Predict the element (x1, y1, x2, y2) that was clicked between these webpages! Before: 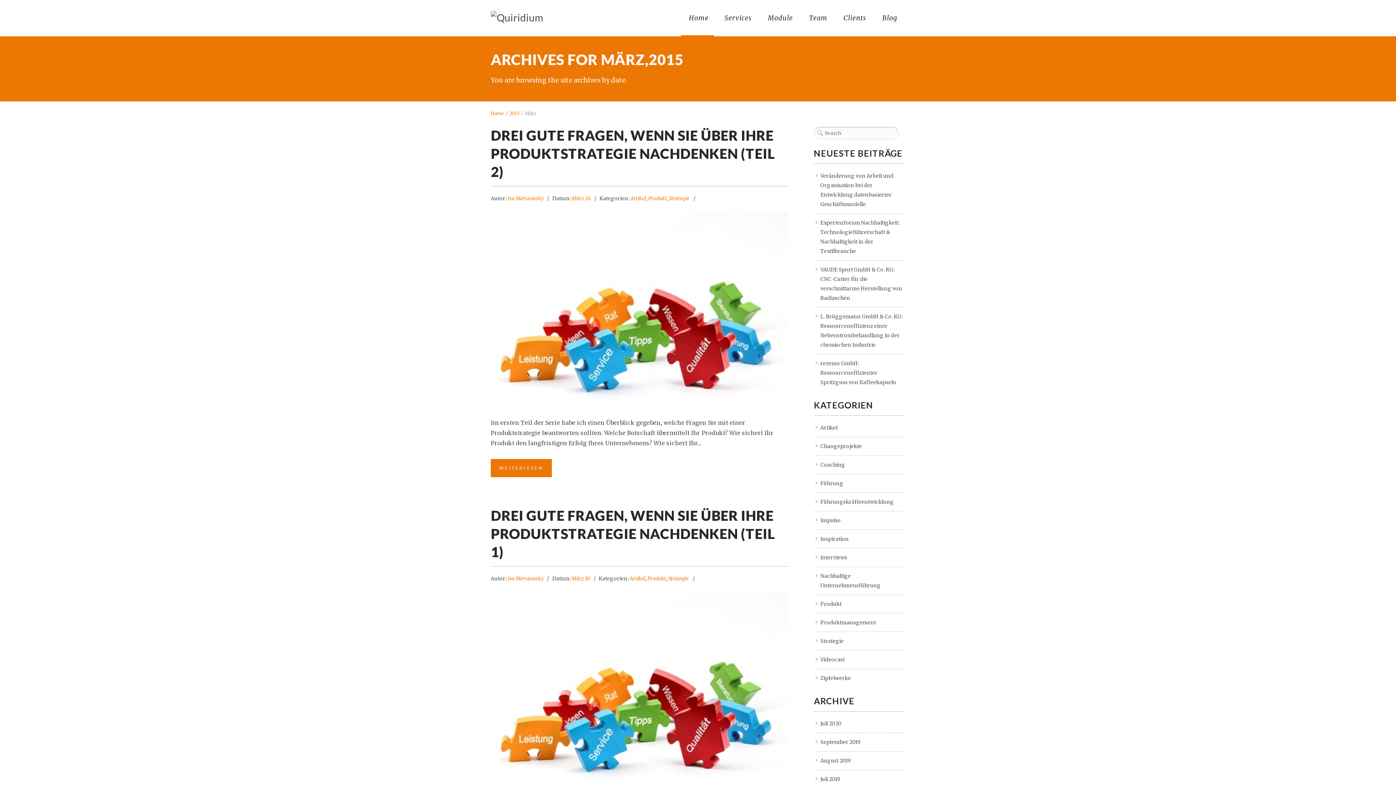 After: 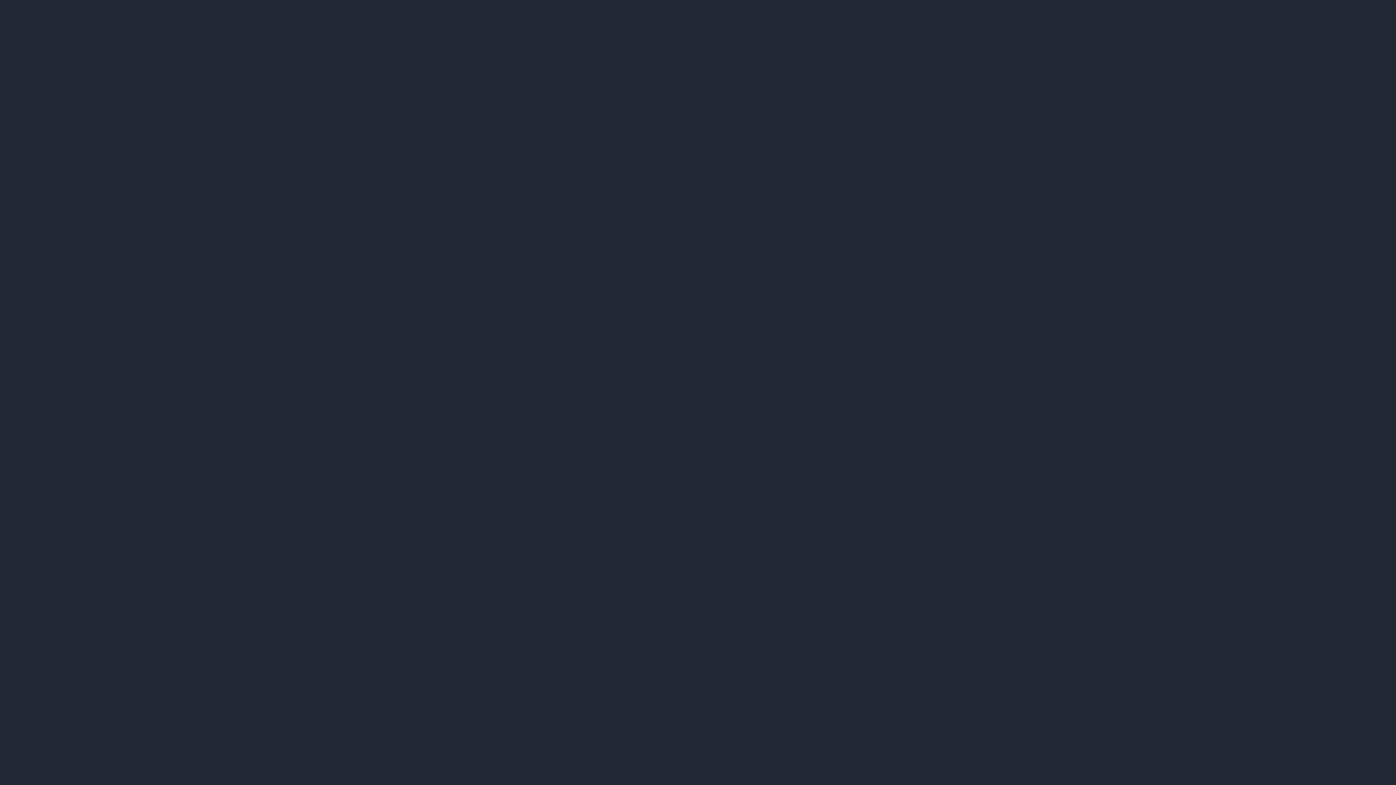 Action: bbox: (820, 720, 841, 727) label: Juli 2020